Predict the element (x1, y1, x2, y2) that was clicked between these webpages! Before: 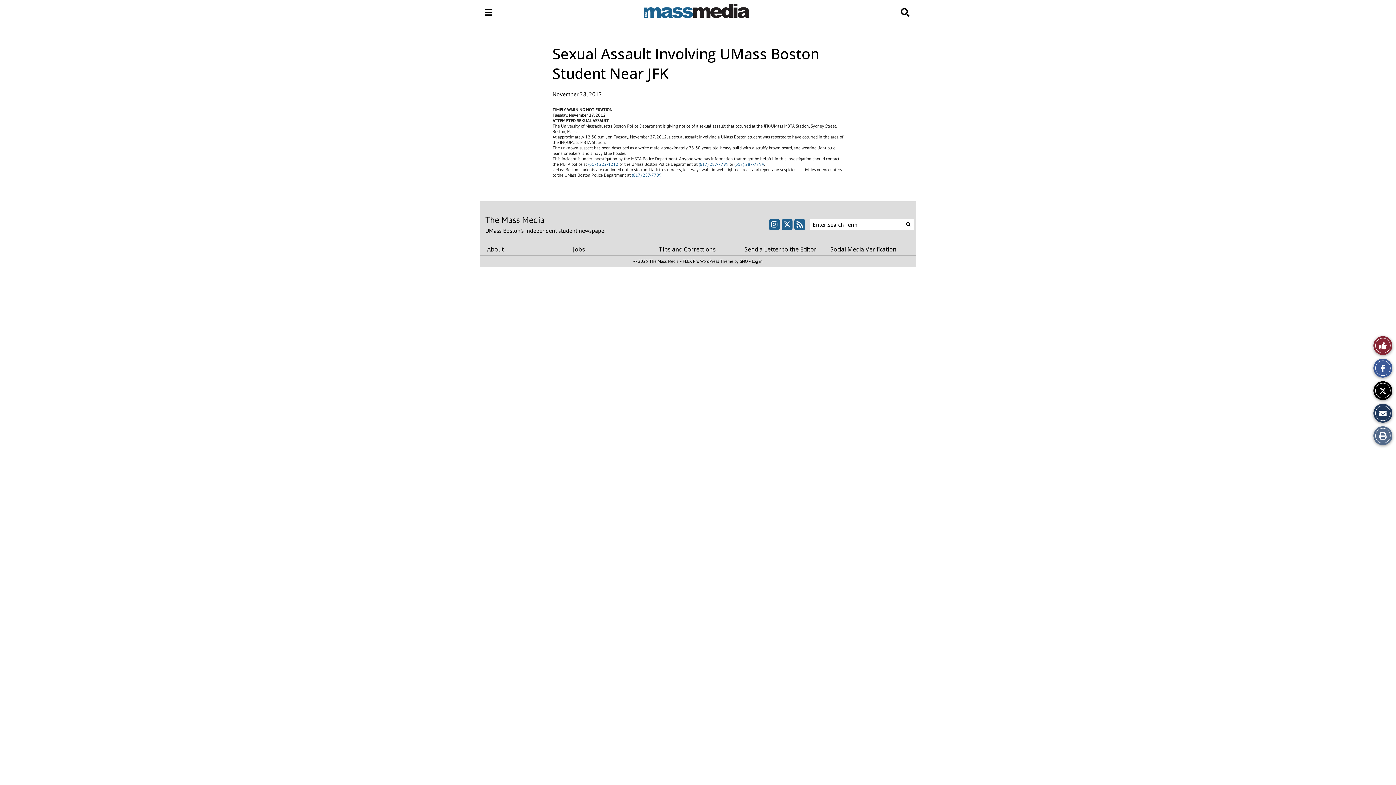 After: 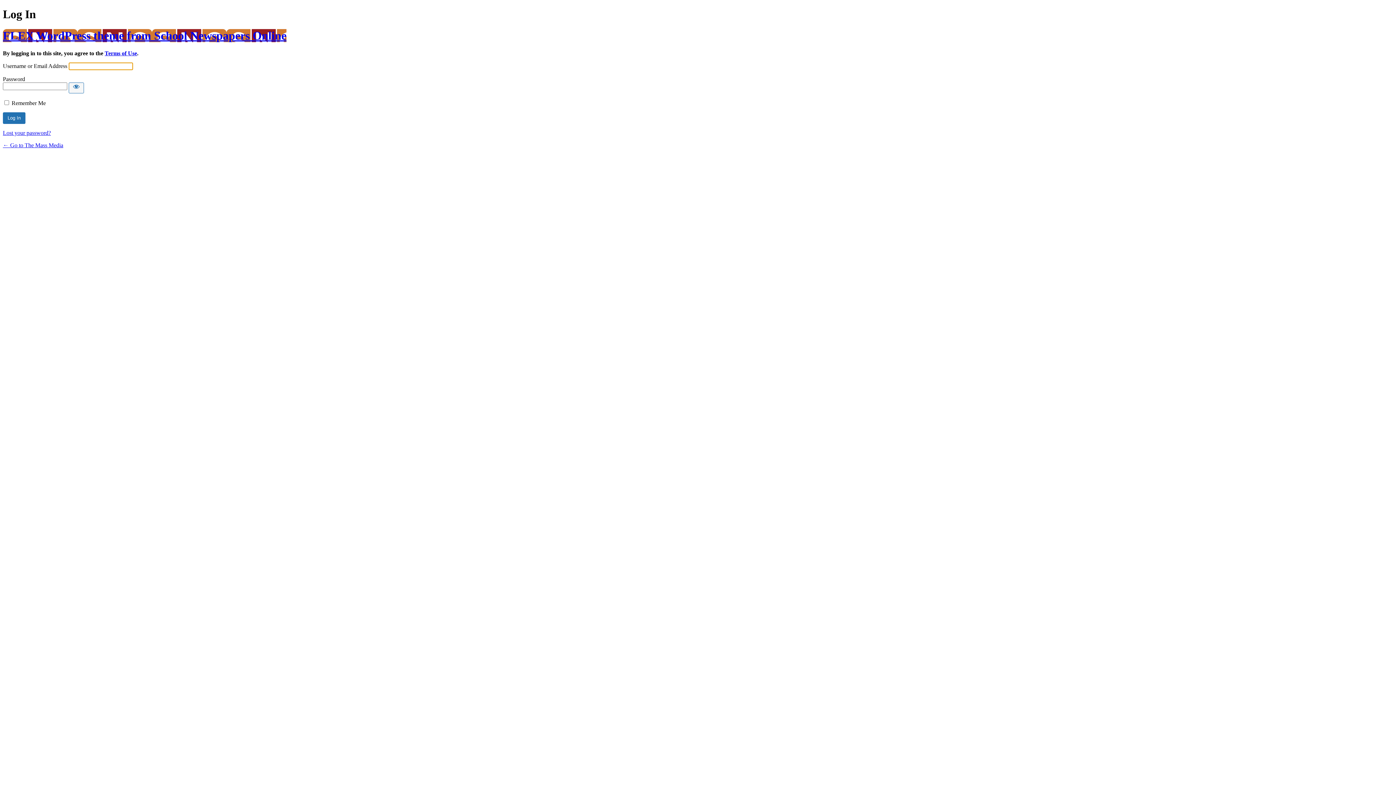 Action: bbox: (752, 258, 762, 264) label: Log in